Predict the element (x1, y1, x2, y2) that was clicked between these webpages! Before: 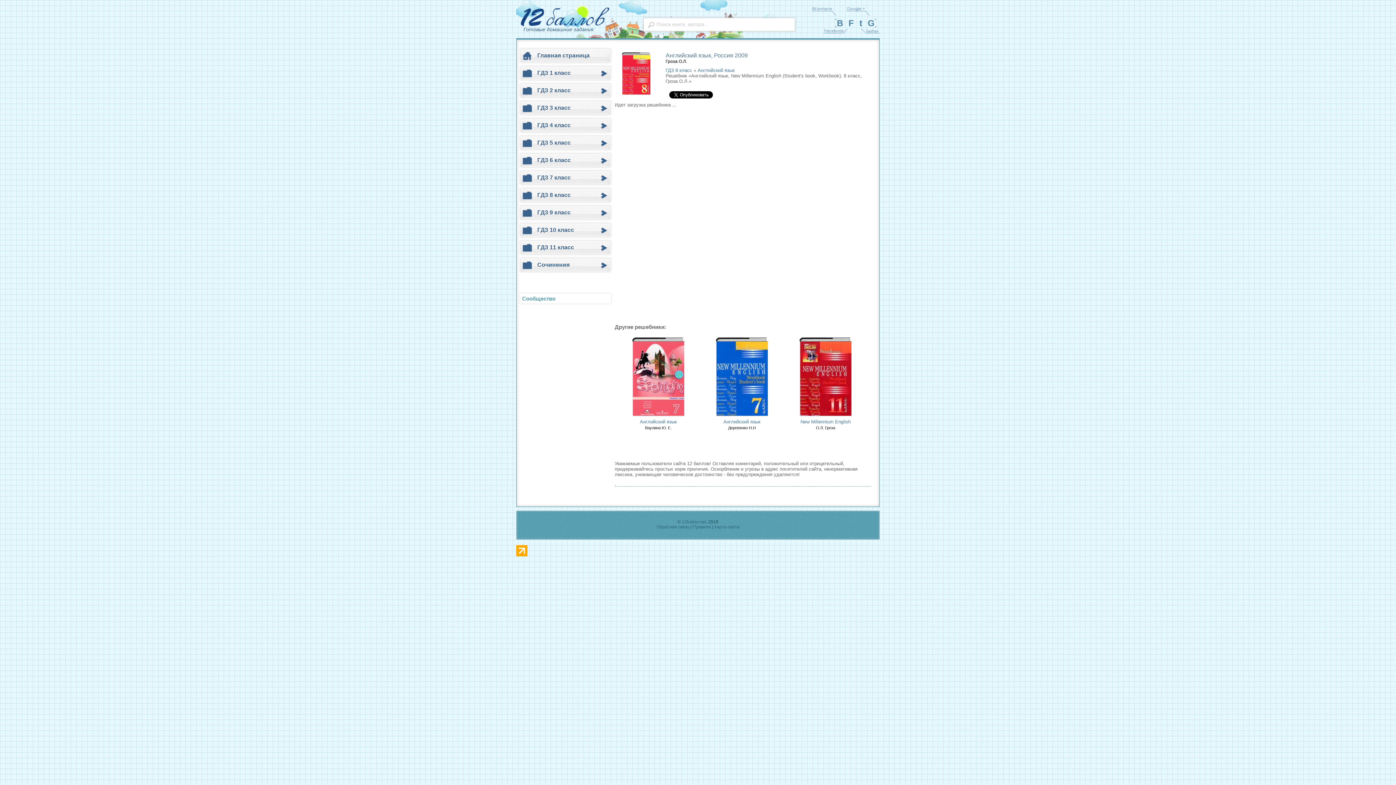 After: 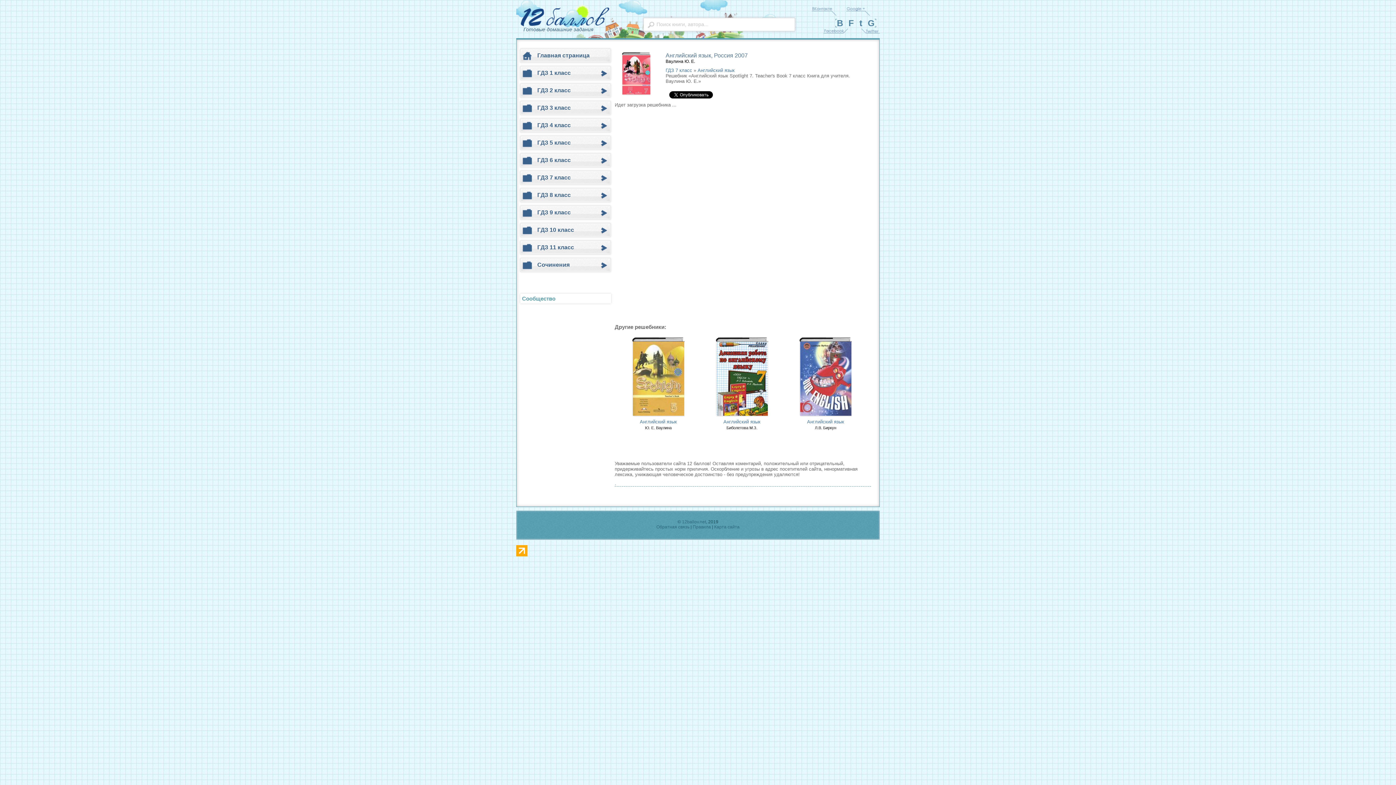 Action: label: Английский язык bbox: (640, 419, 677, 424)